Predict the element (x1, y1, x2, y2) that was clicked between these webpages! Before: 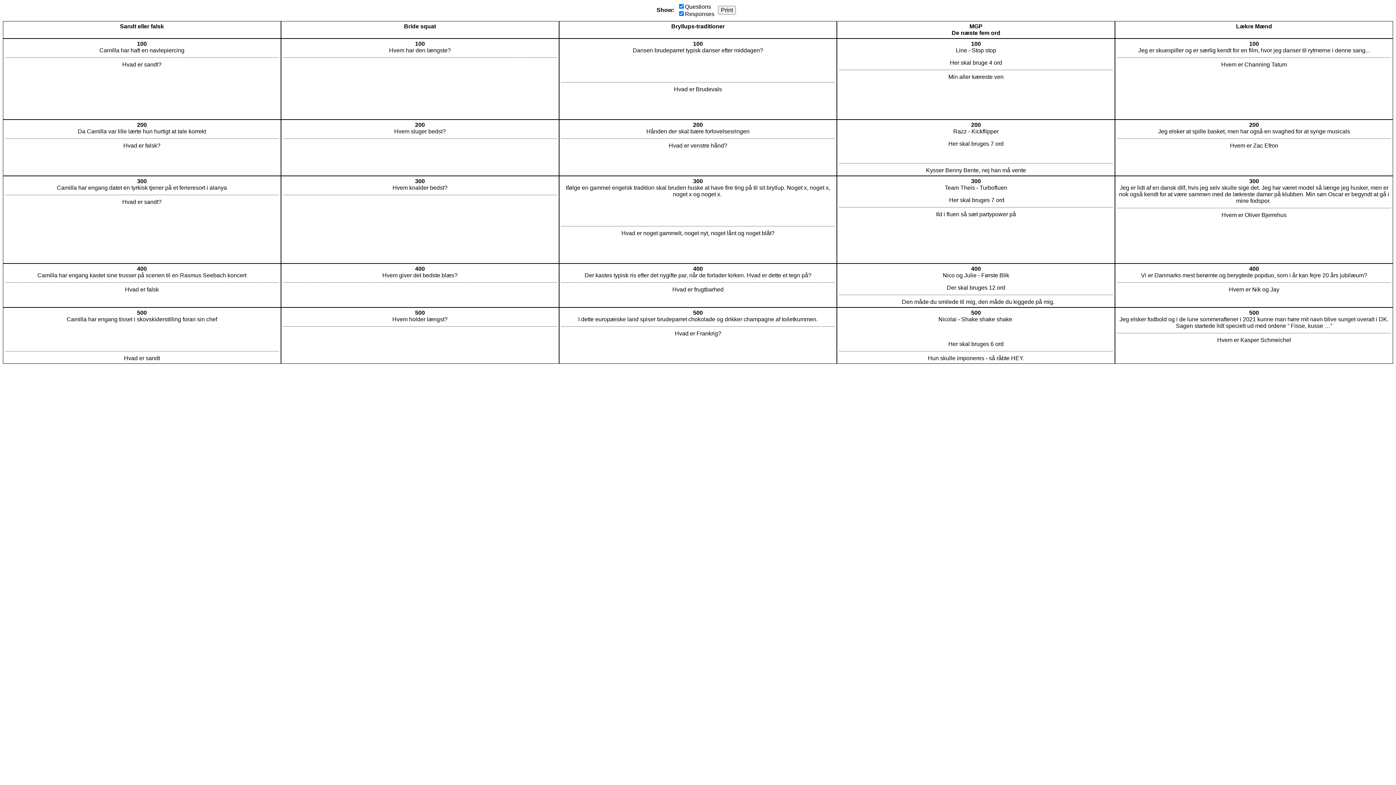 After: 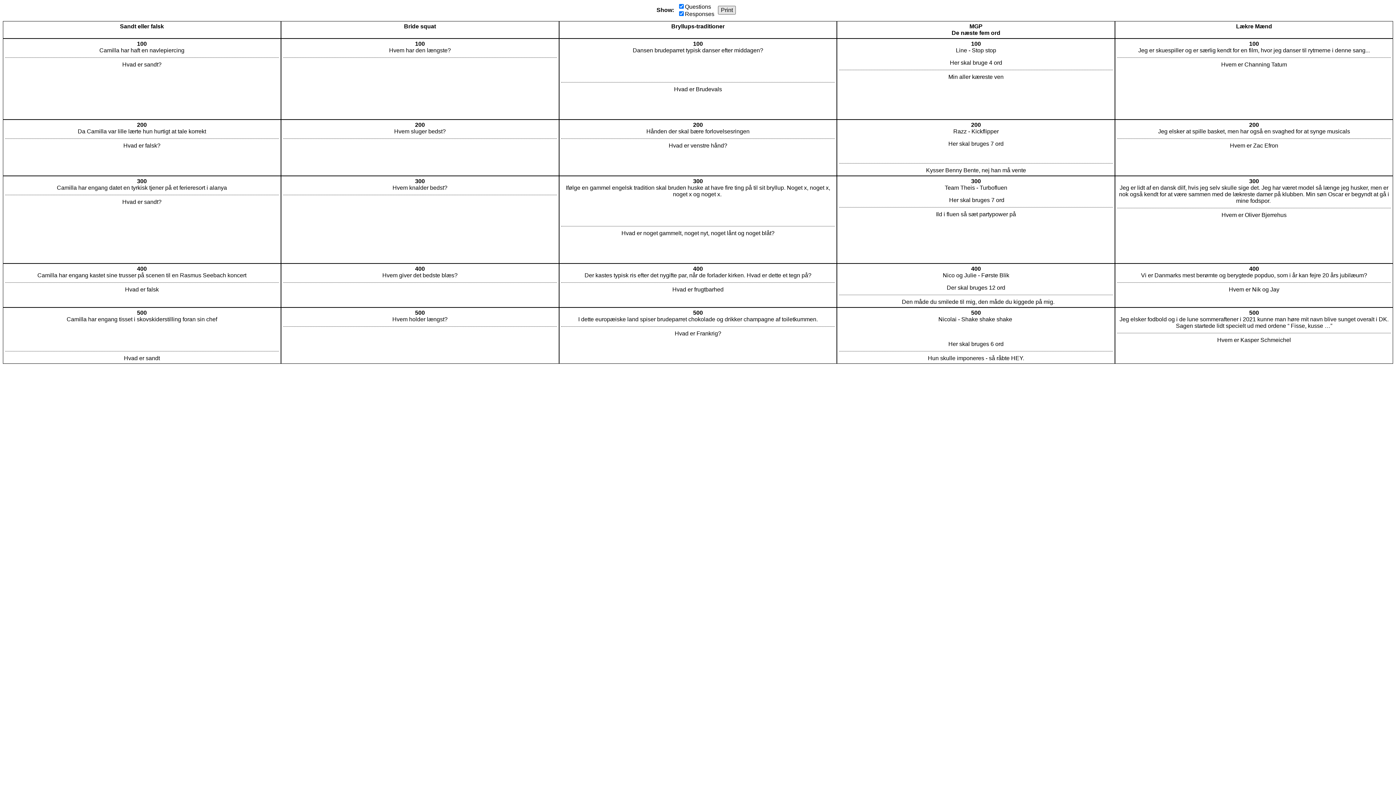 Action: bbox: (718, 5, 736, 14) label: Print